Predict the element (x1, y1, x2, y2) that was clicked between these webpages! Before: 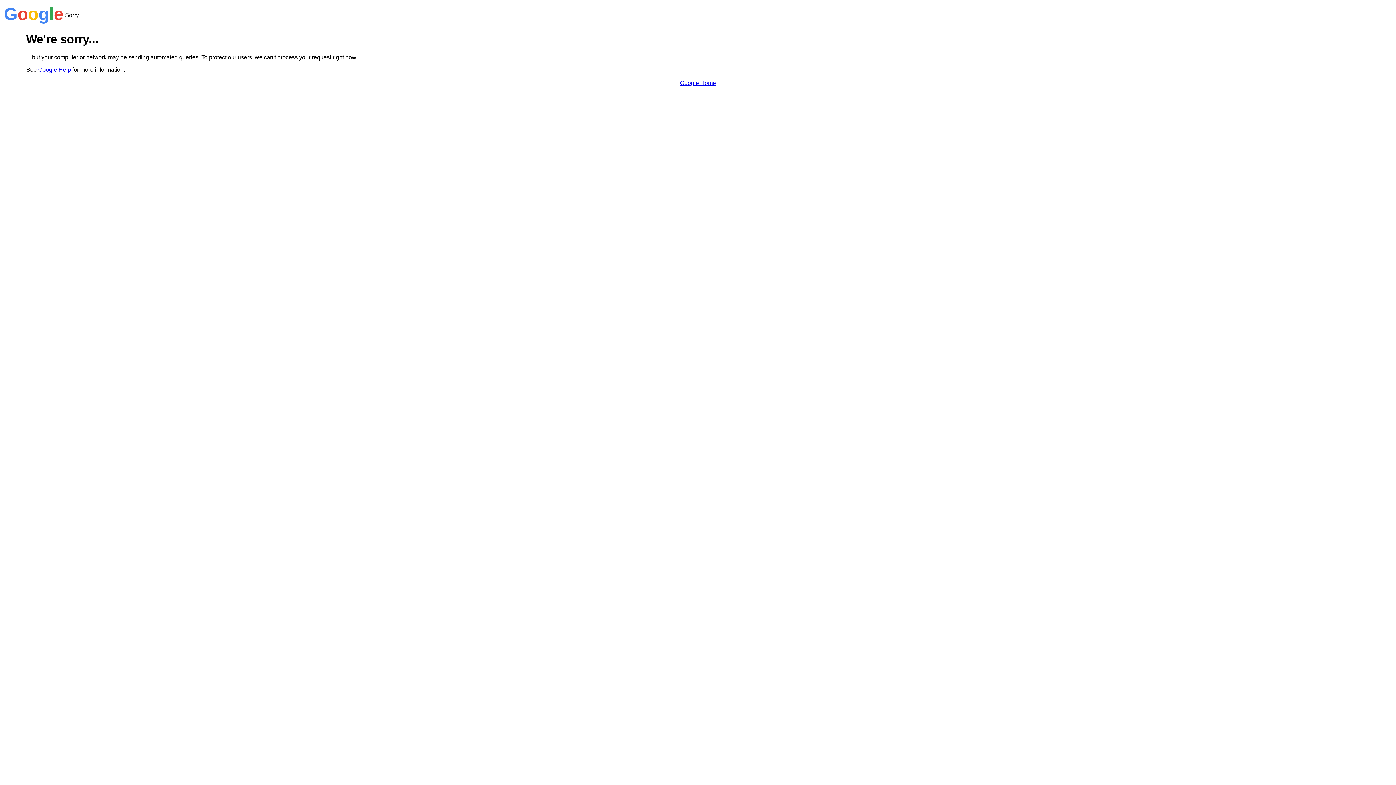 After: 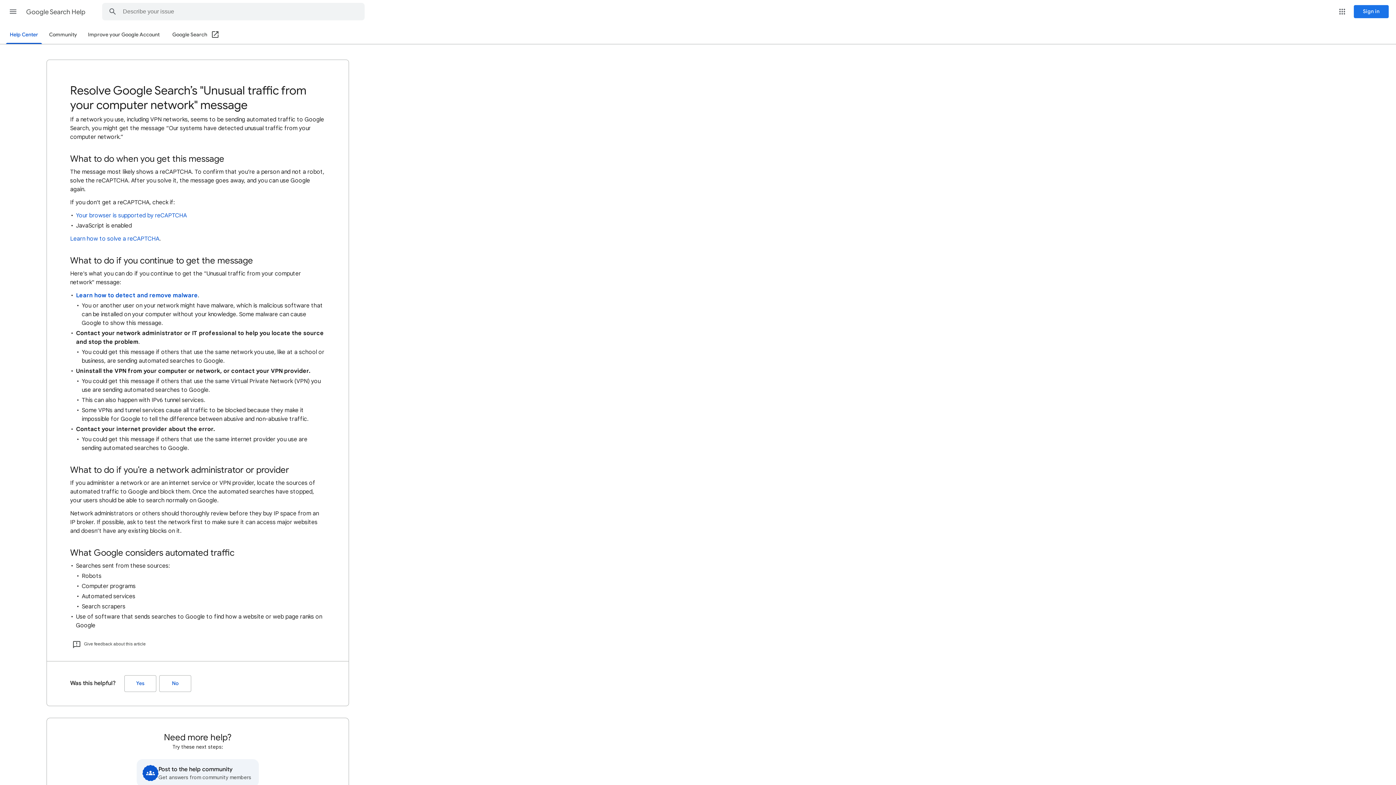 Action: bbox: (38, 66, 70, 72) label: Google Help